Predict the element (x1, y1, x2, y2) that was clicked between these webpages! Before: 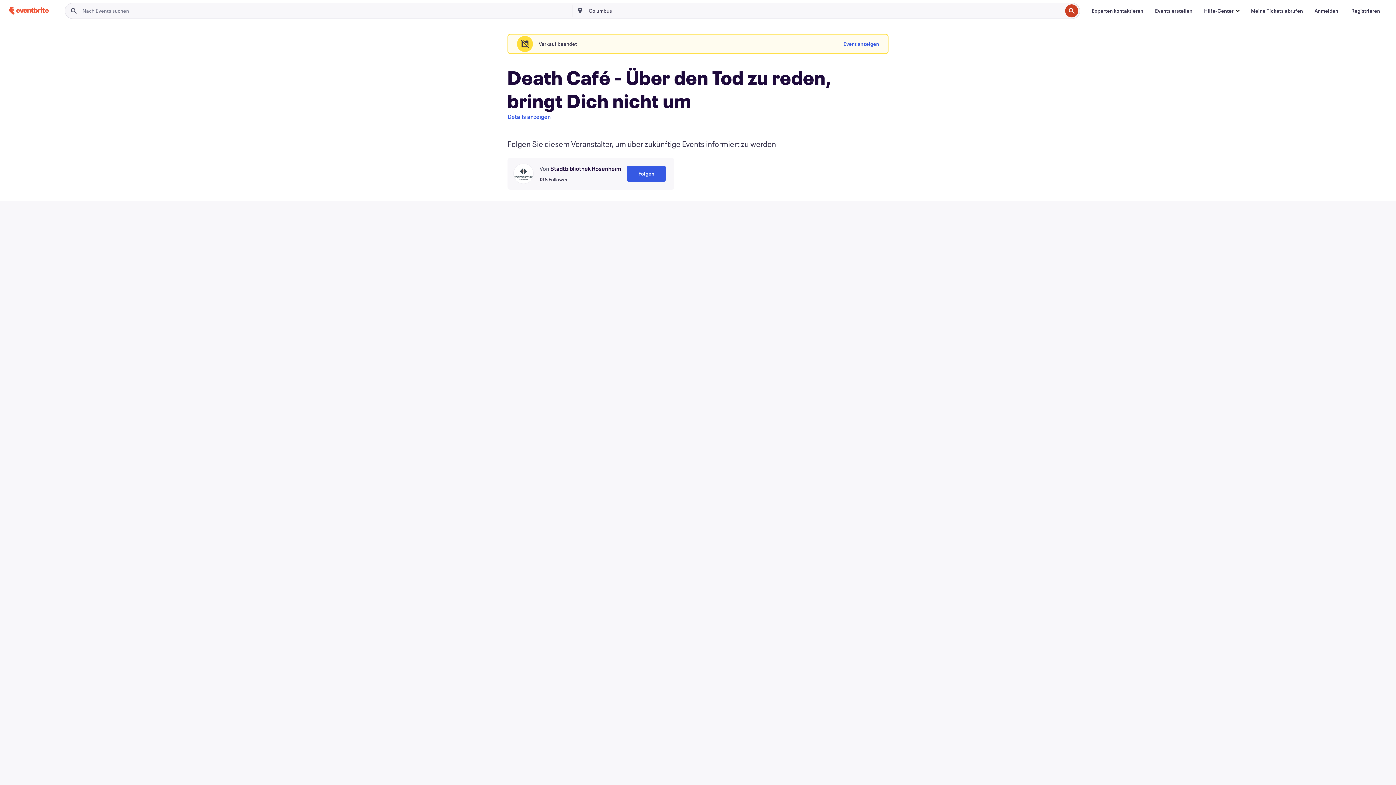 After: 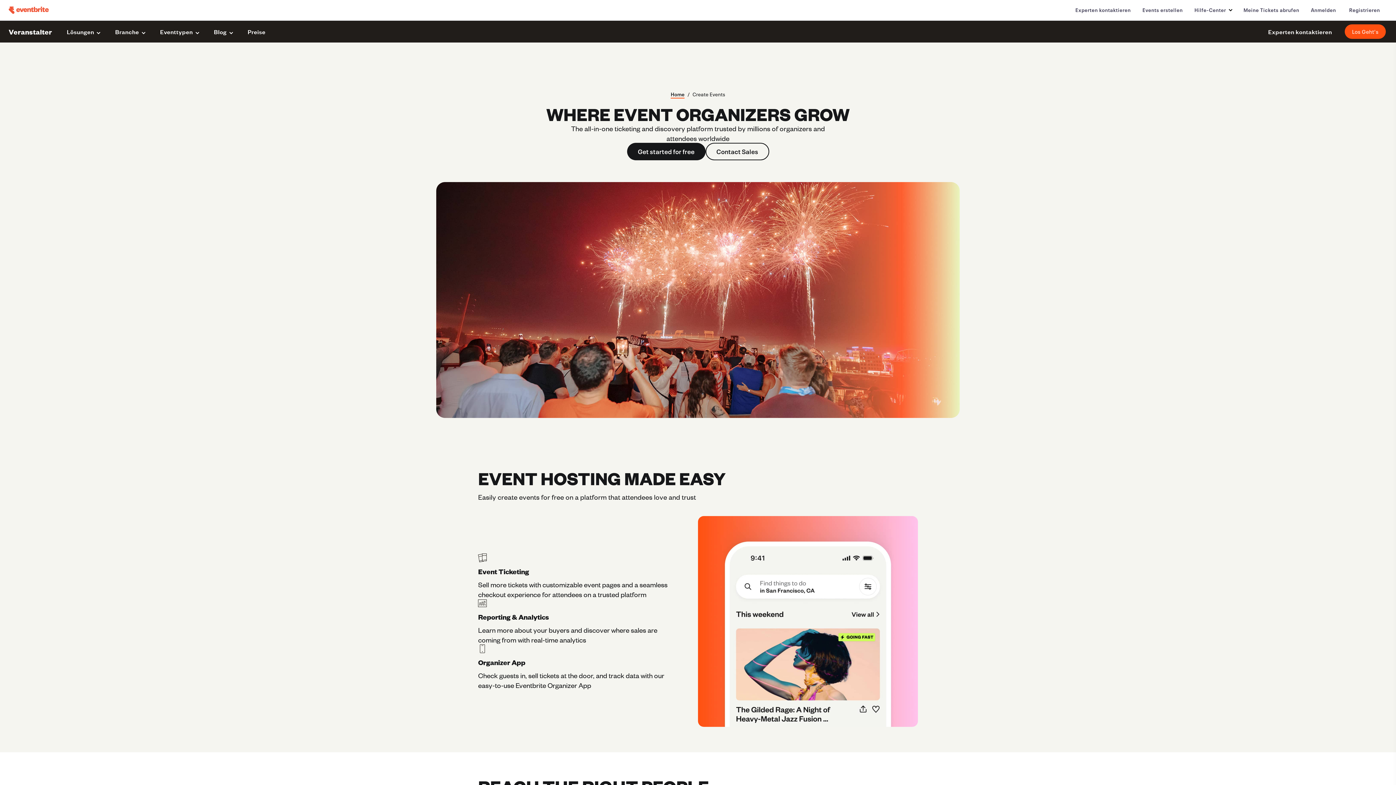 Action: label: Events erstellen bbox: (1149, 3, 1198, 18)